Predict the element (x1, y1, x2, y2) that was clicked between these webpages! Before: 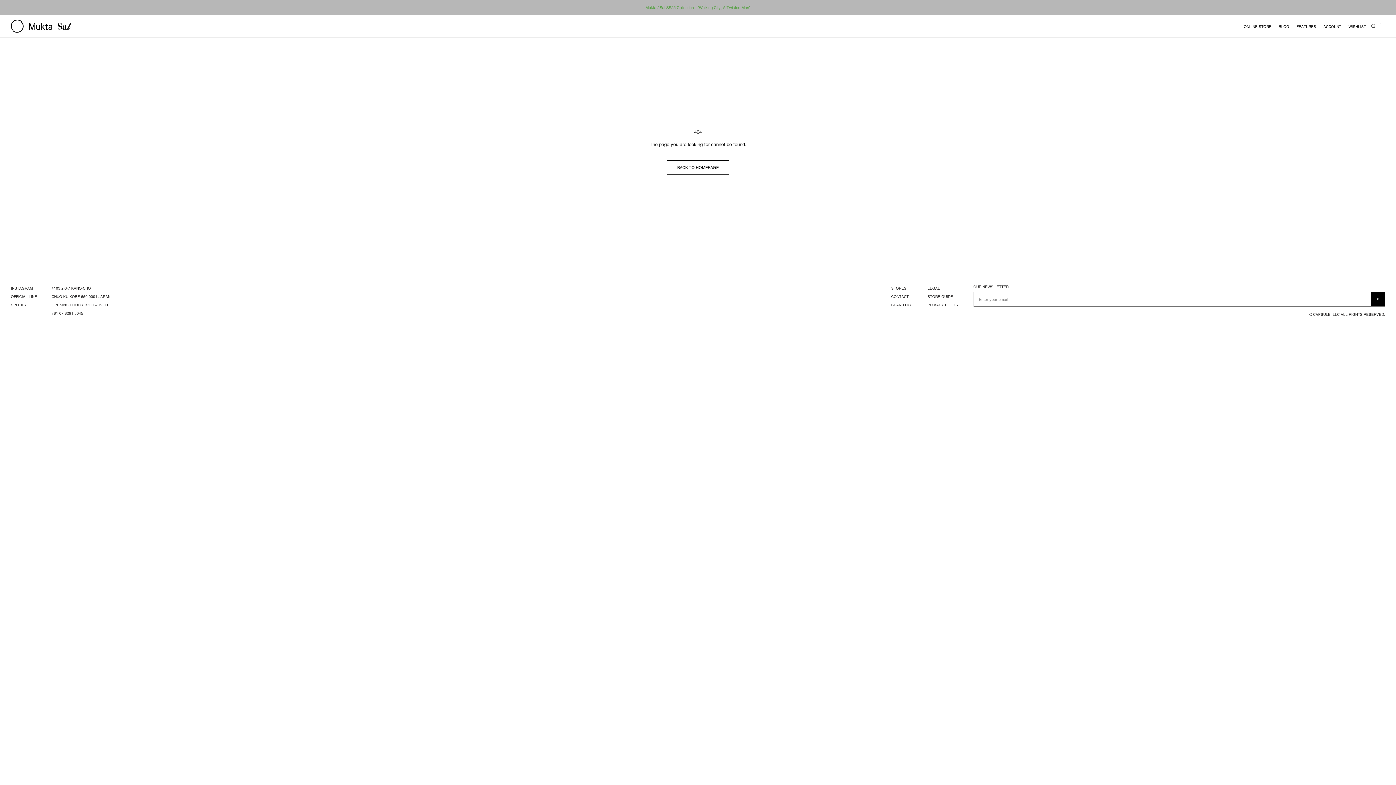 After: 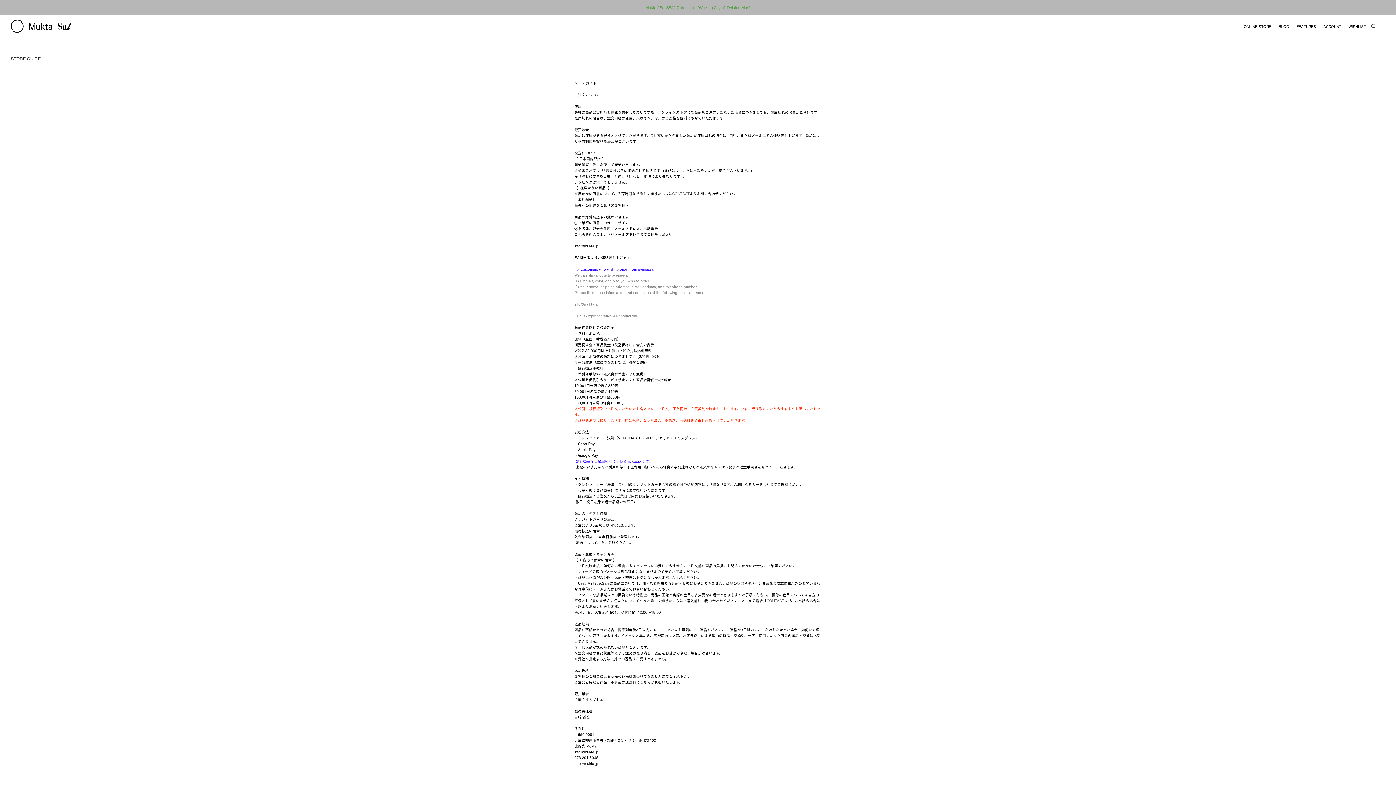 Action: label: STORE GUIDE bbox: (927, 294, 953, 299)